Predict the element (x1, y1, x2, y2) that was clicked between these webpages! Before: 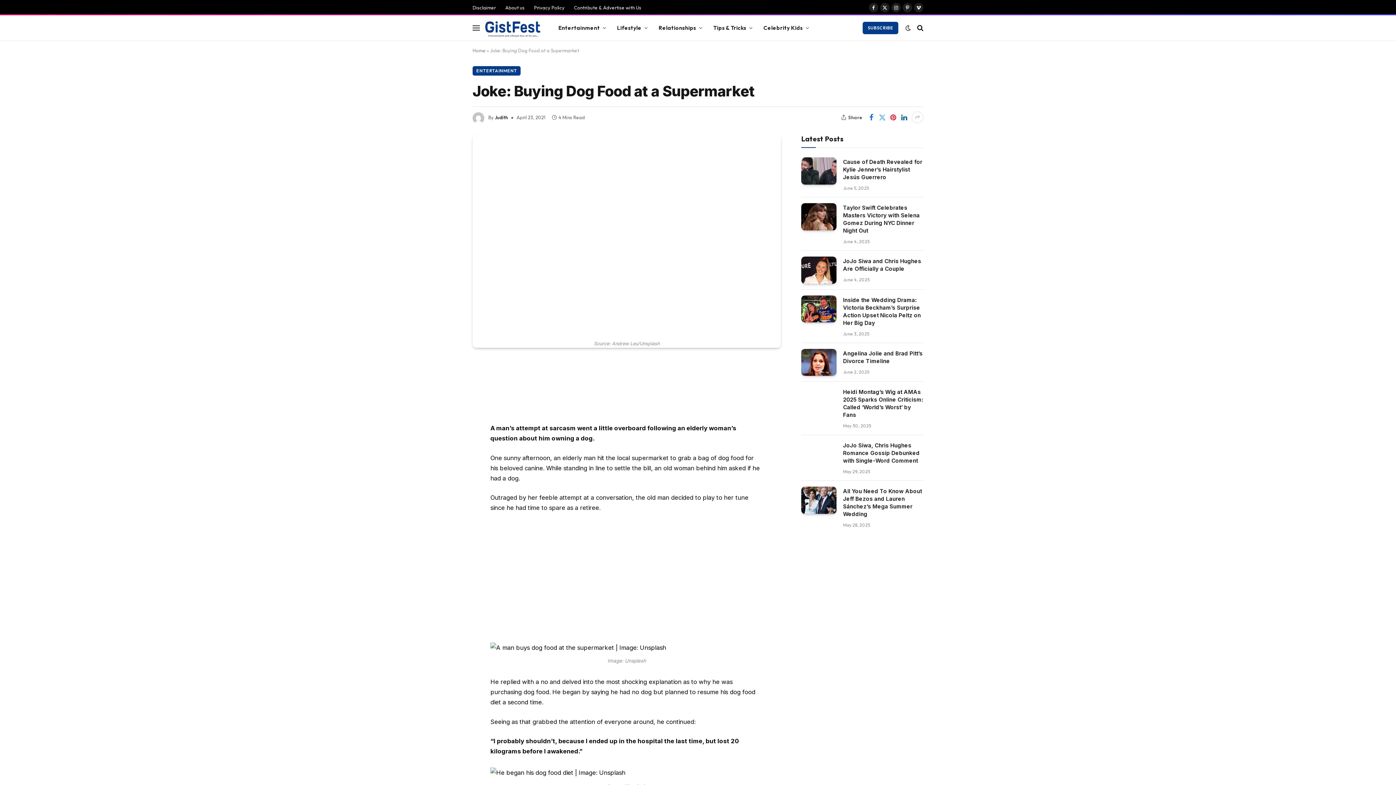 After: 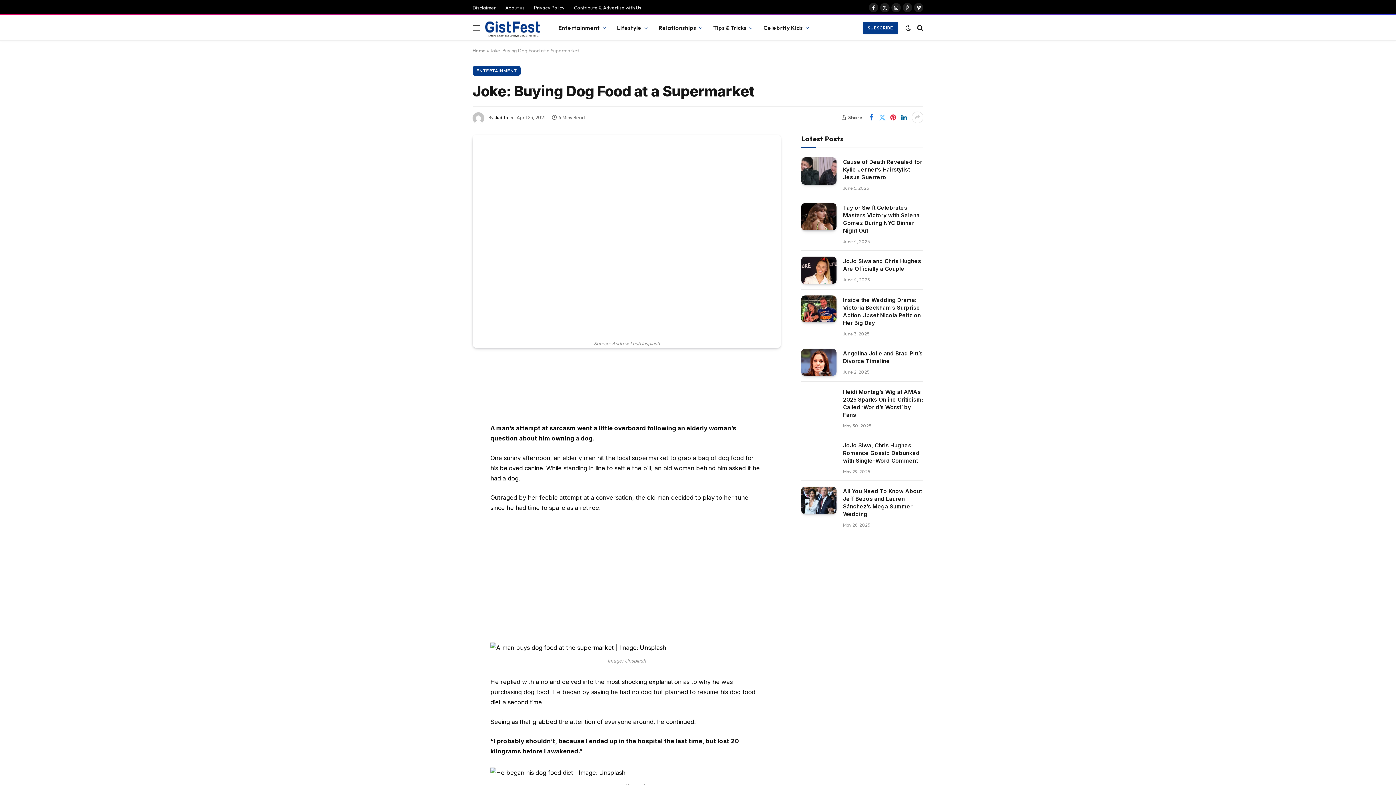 Action: bbox: (877, 111, 888, 123)